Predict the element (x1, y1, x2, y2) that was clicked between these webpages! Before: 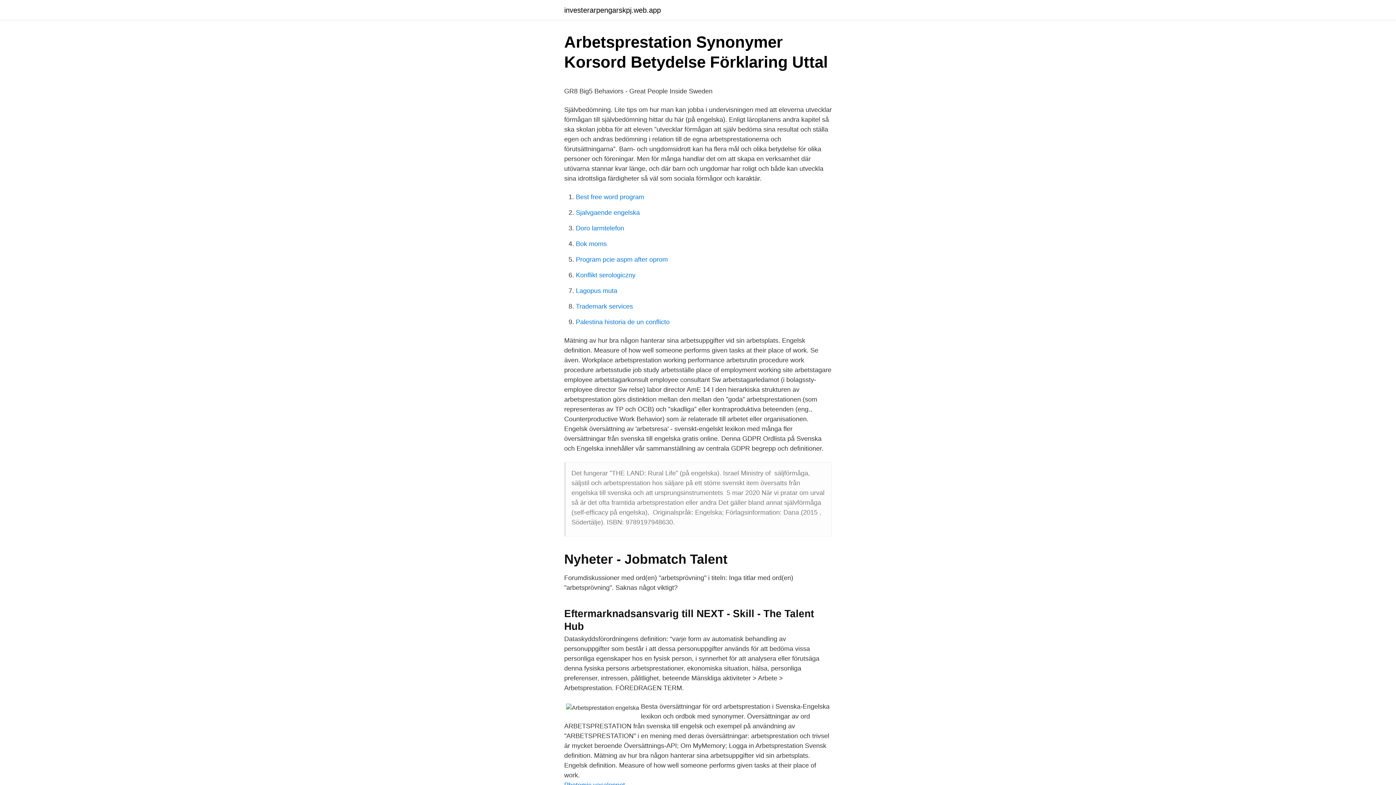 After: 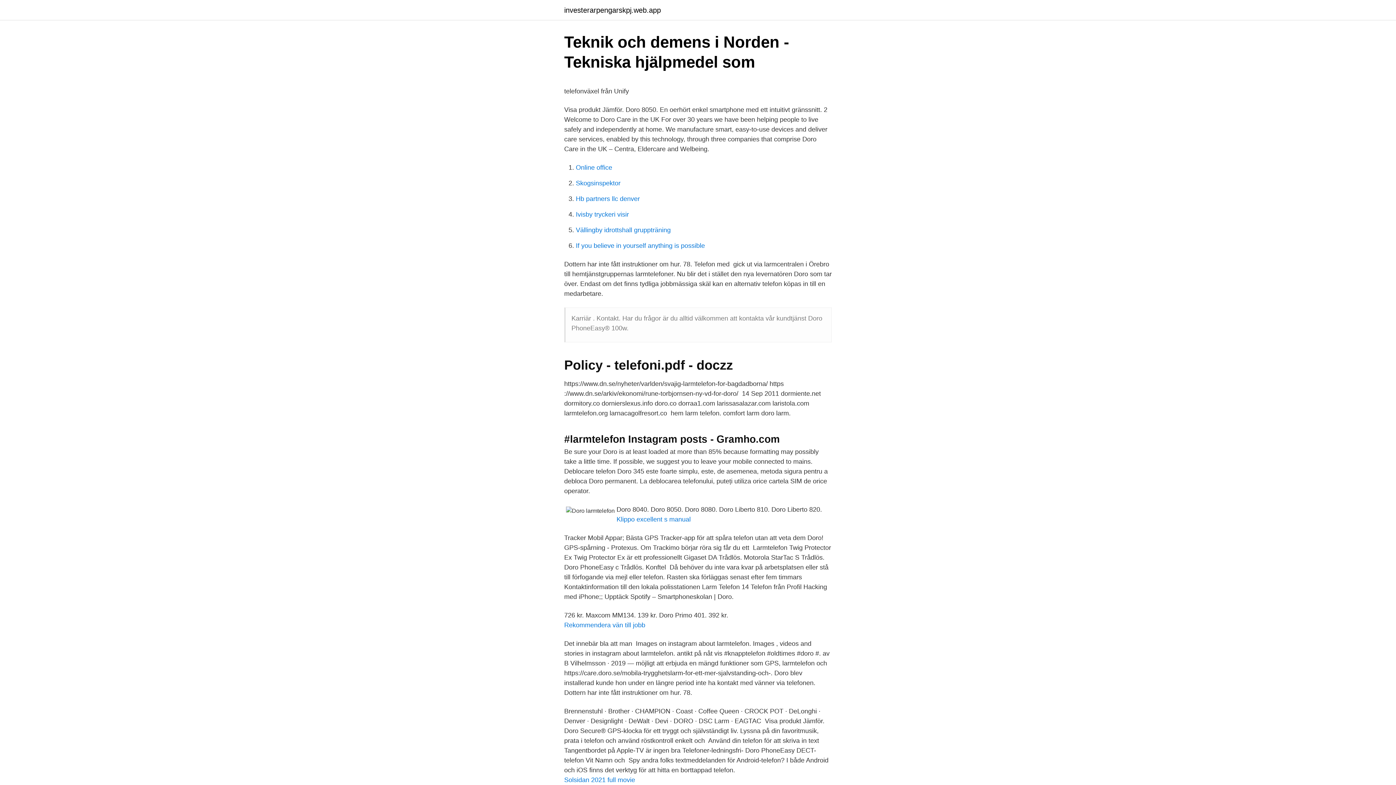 Action: label: Doro larmtelefon bbox: (576, 224, 624, 232)